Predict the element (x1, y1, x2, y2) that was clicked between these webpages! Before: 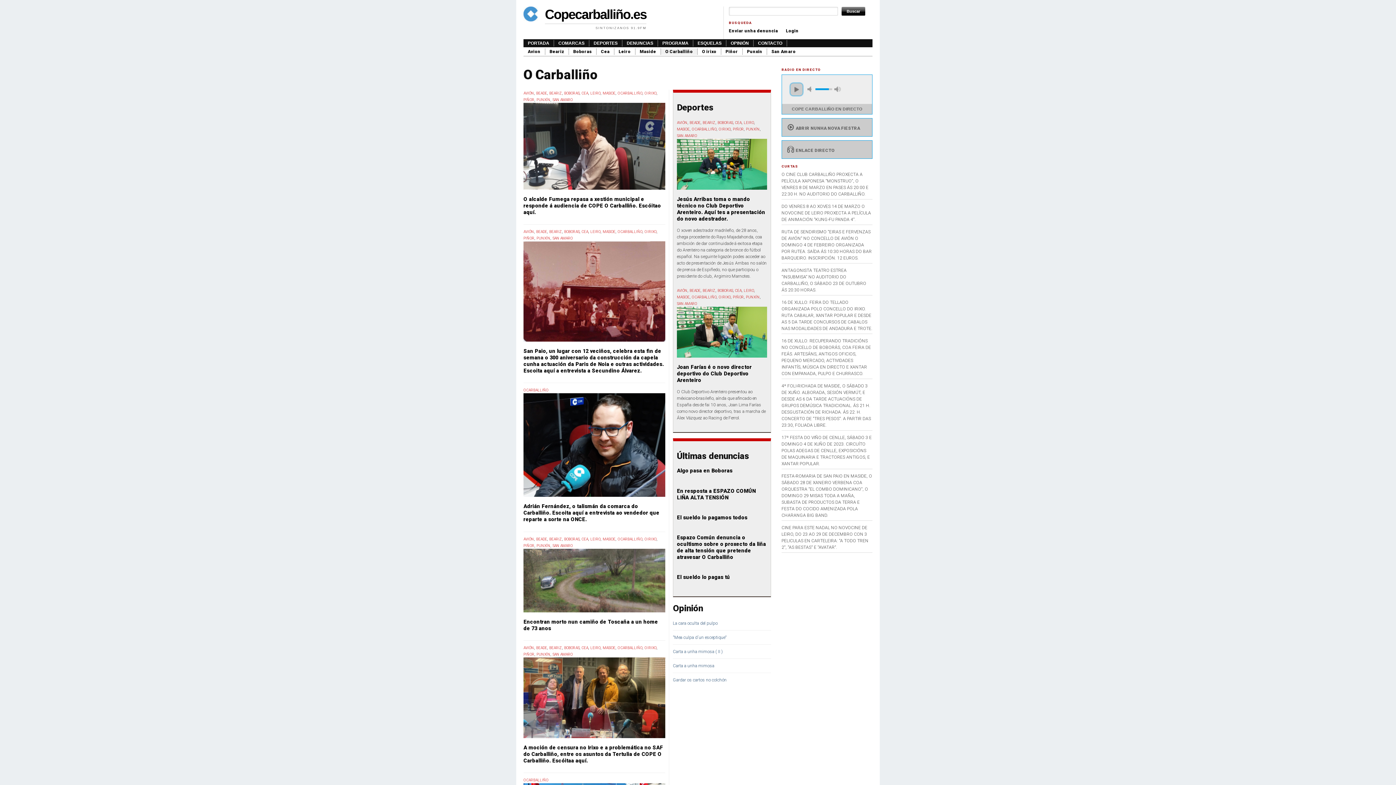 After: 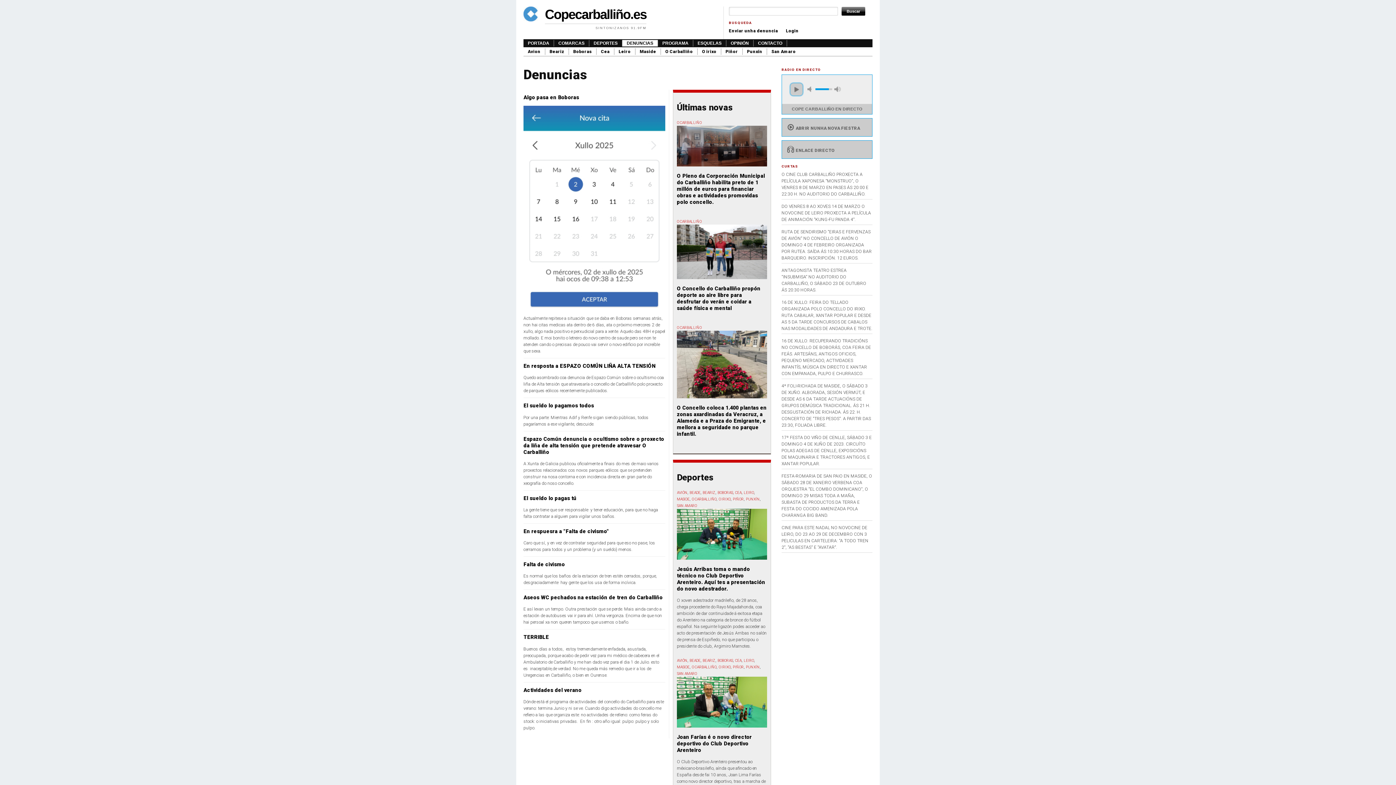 Action: label: DENUNCIAS bbox: (622, 39, 658, 46)